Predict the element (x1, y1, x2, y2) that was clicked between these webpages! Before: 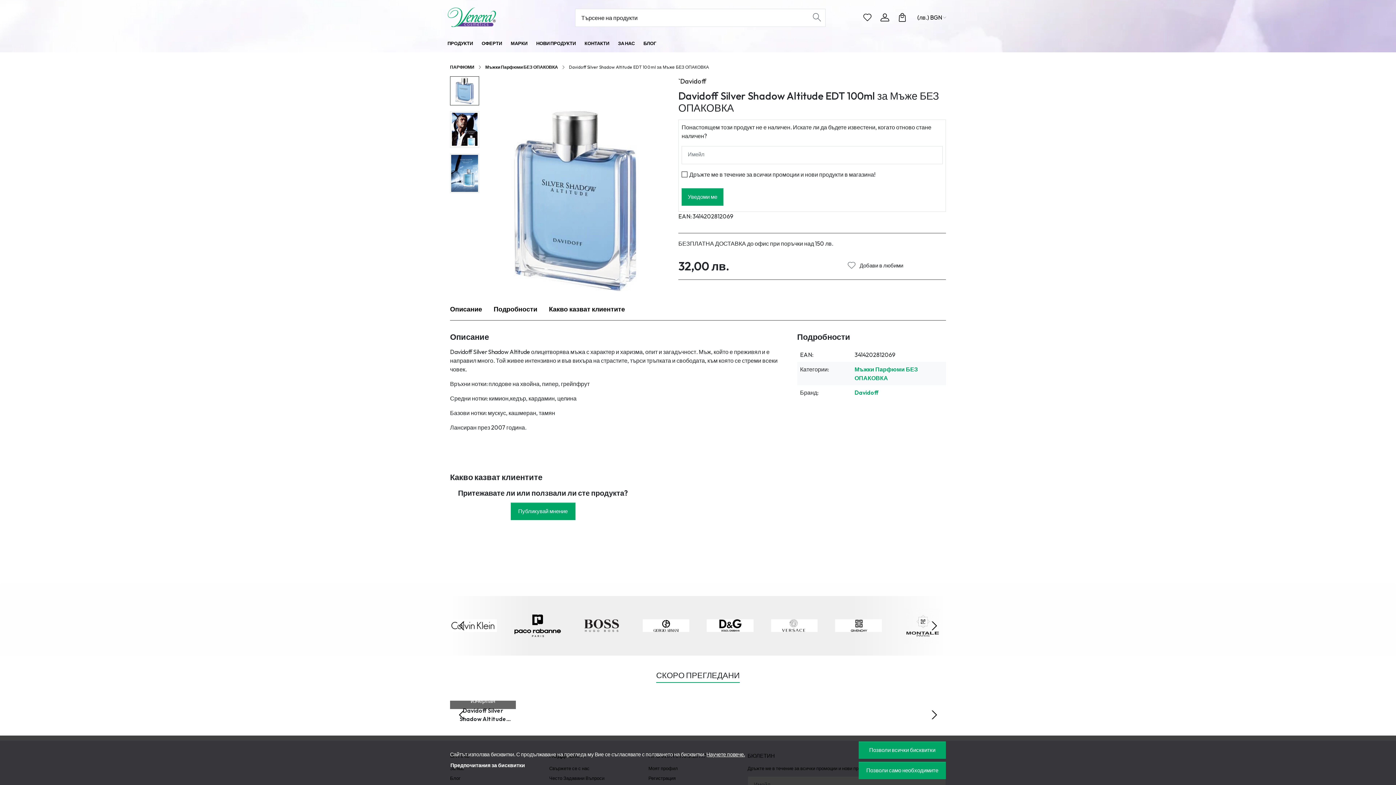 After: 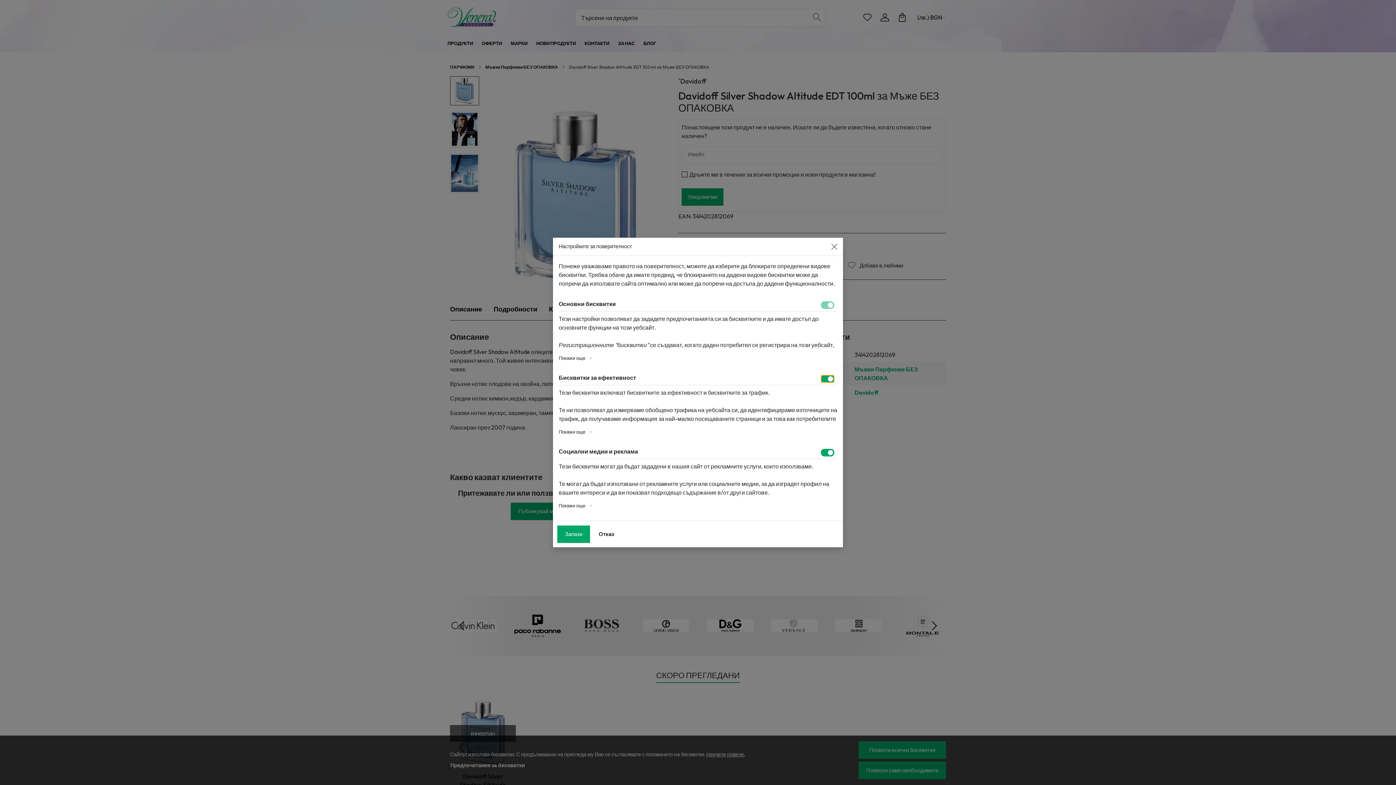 Action: label: Предпочитания за бисквитки bbox: (450, 761, 525, 770)